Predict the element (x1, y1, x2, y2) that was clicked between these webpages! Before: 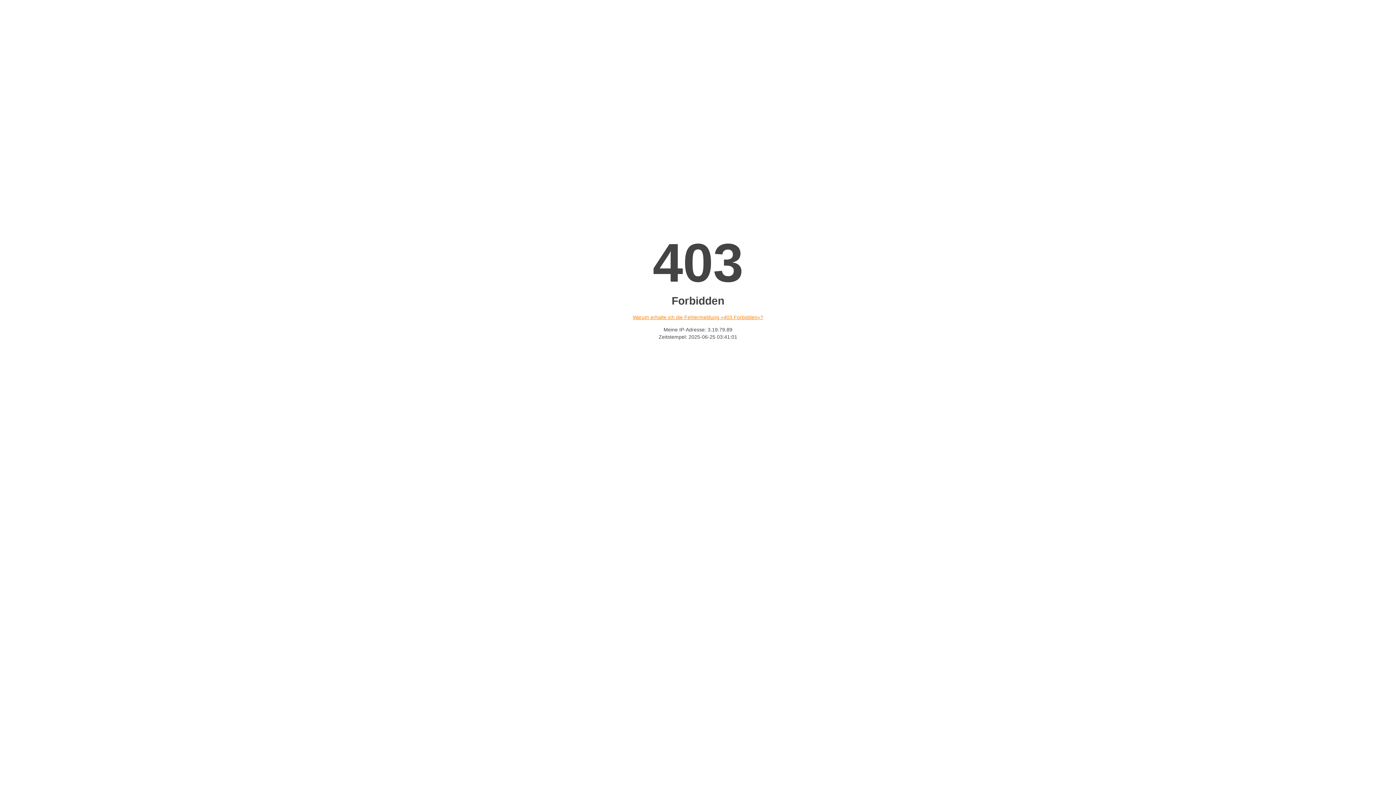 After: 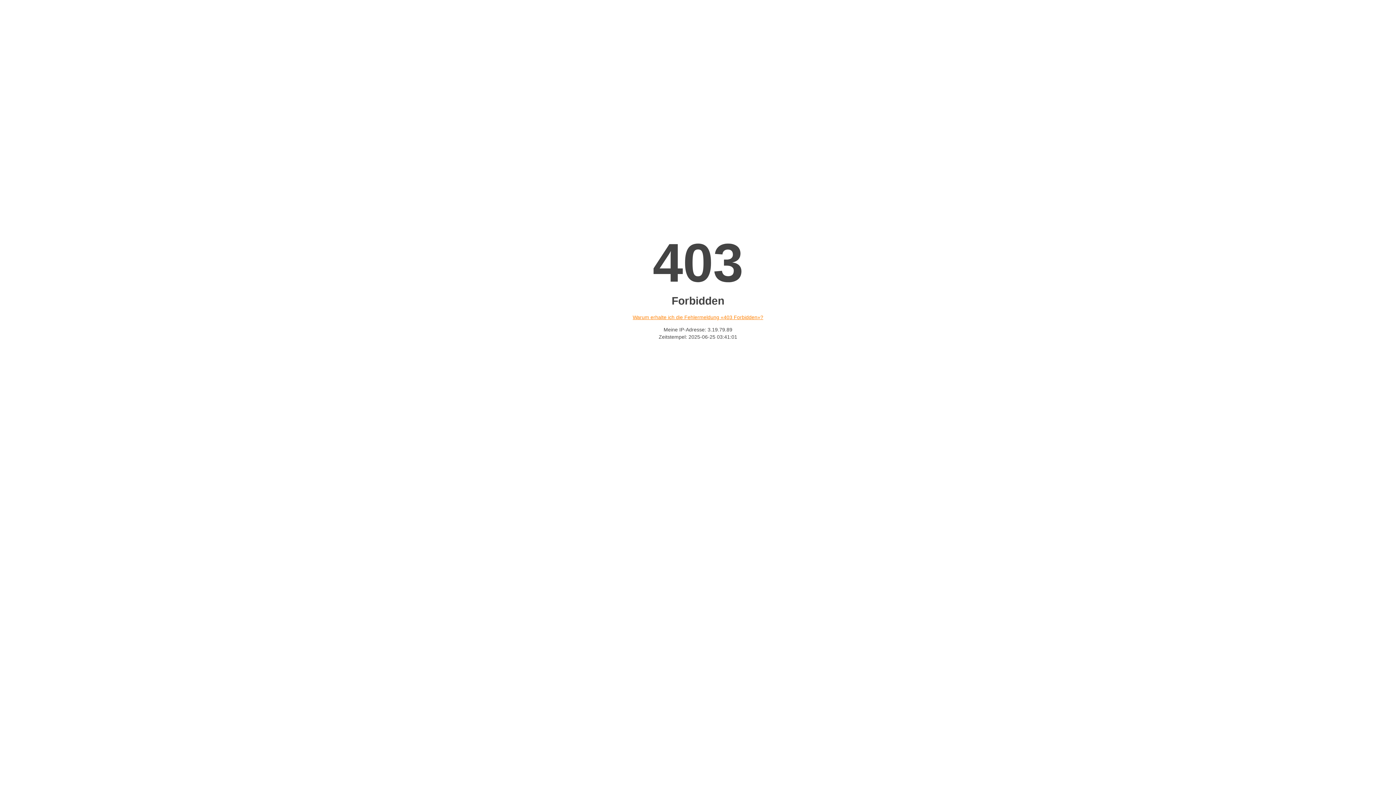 Action: bbox: (632, 314, 763, 320) label: Warum erhalte ich die Fehlermeldung «403 Forbidden»?